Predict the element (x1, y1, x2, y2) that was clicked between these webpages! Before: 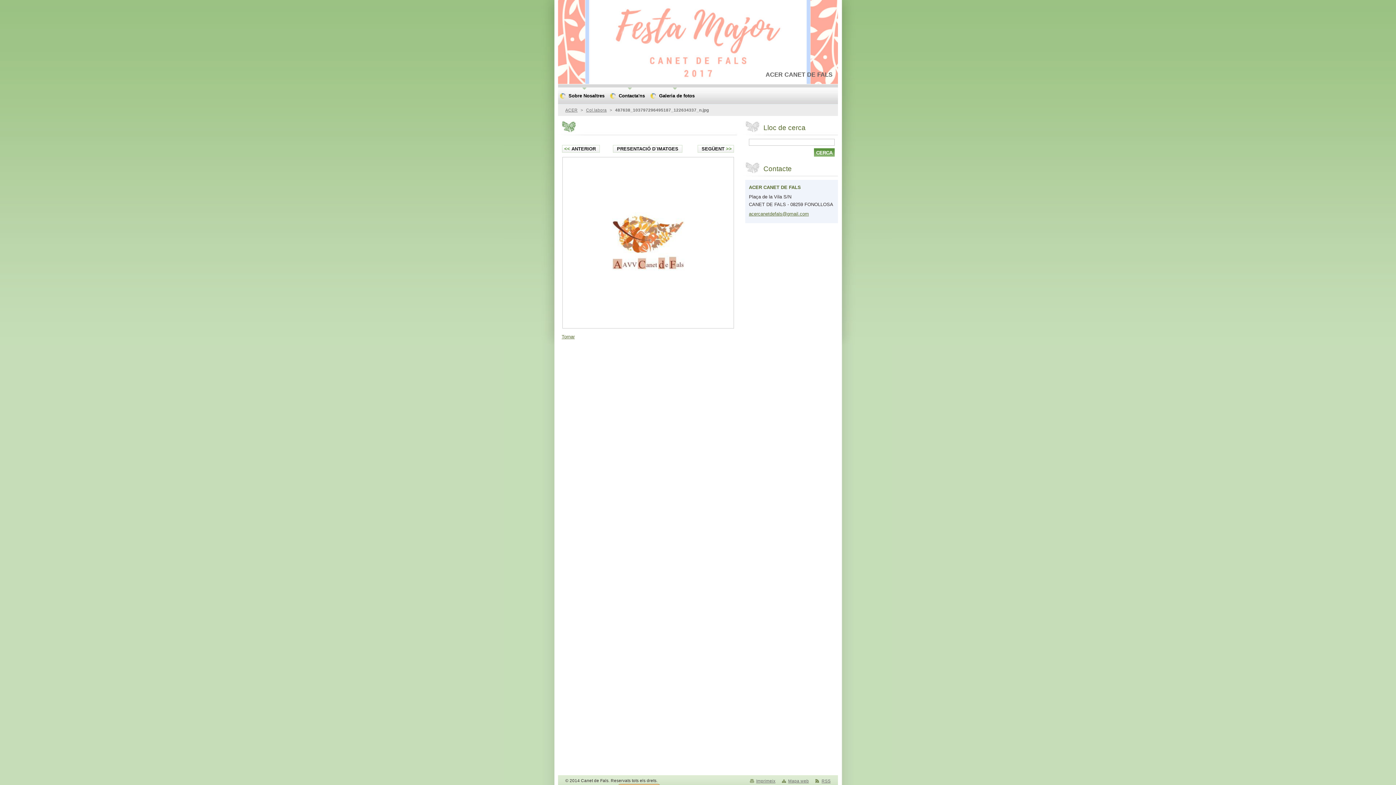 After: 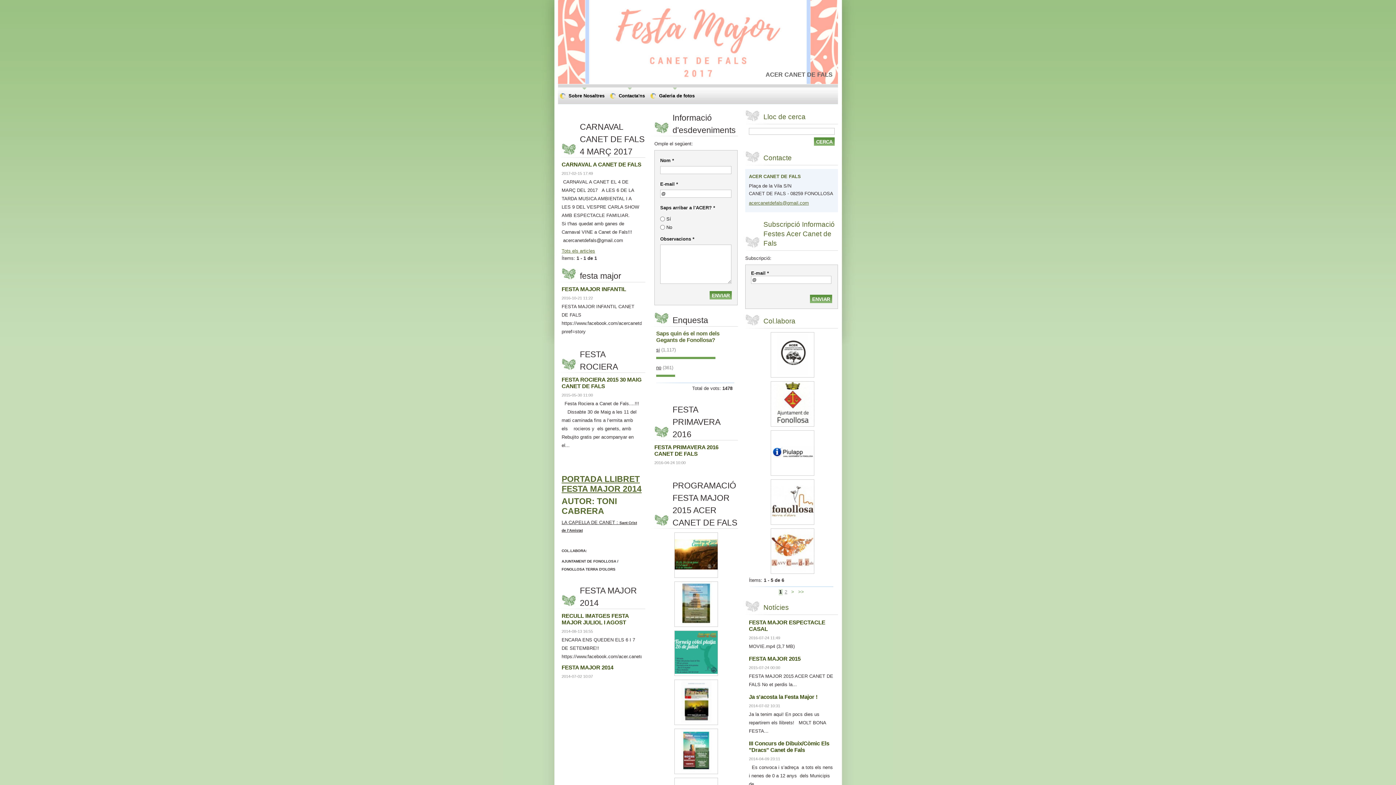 Action: label: ACER bbox: (565, 108, 577, 112)